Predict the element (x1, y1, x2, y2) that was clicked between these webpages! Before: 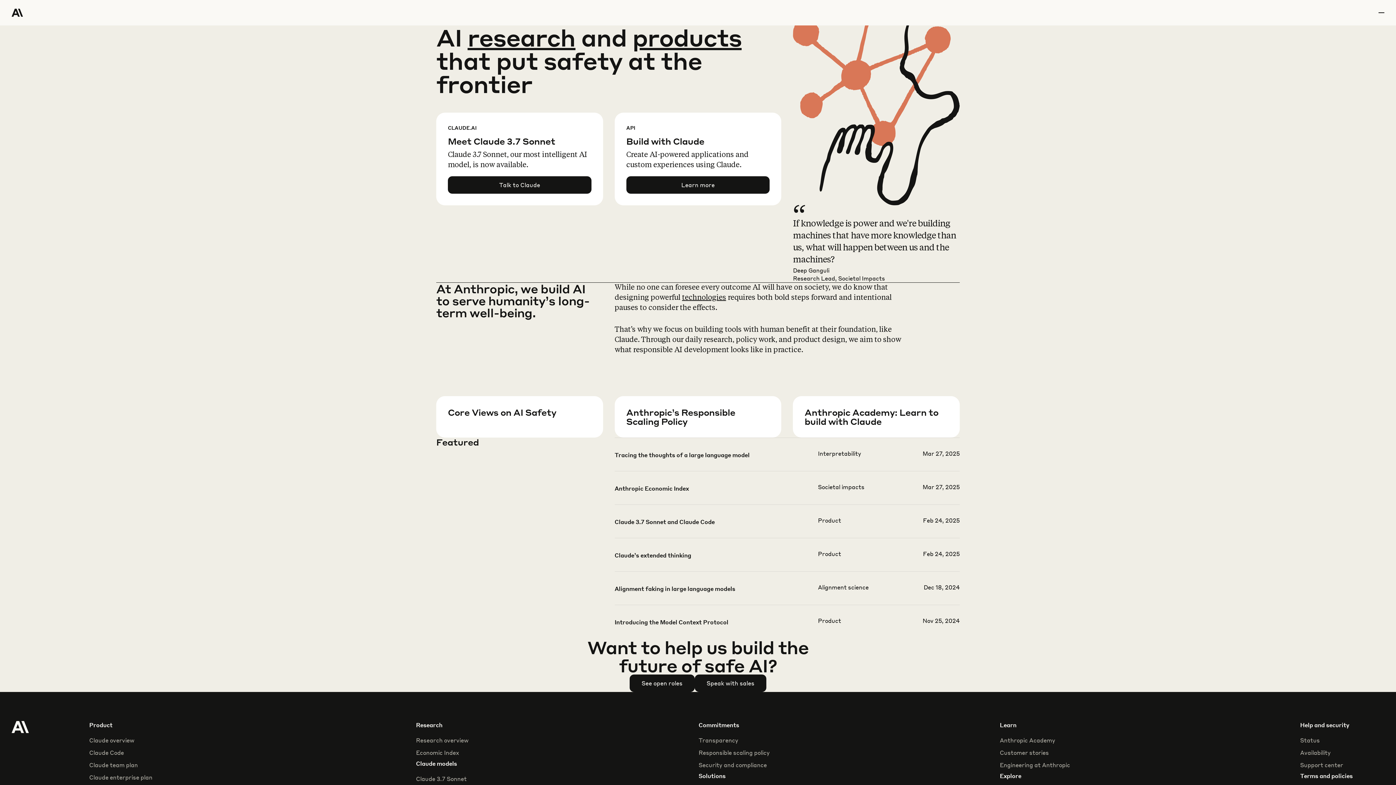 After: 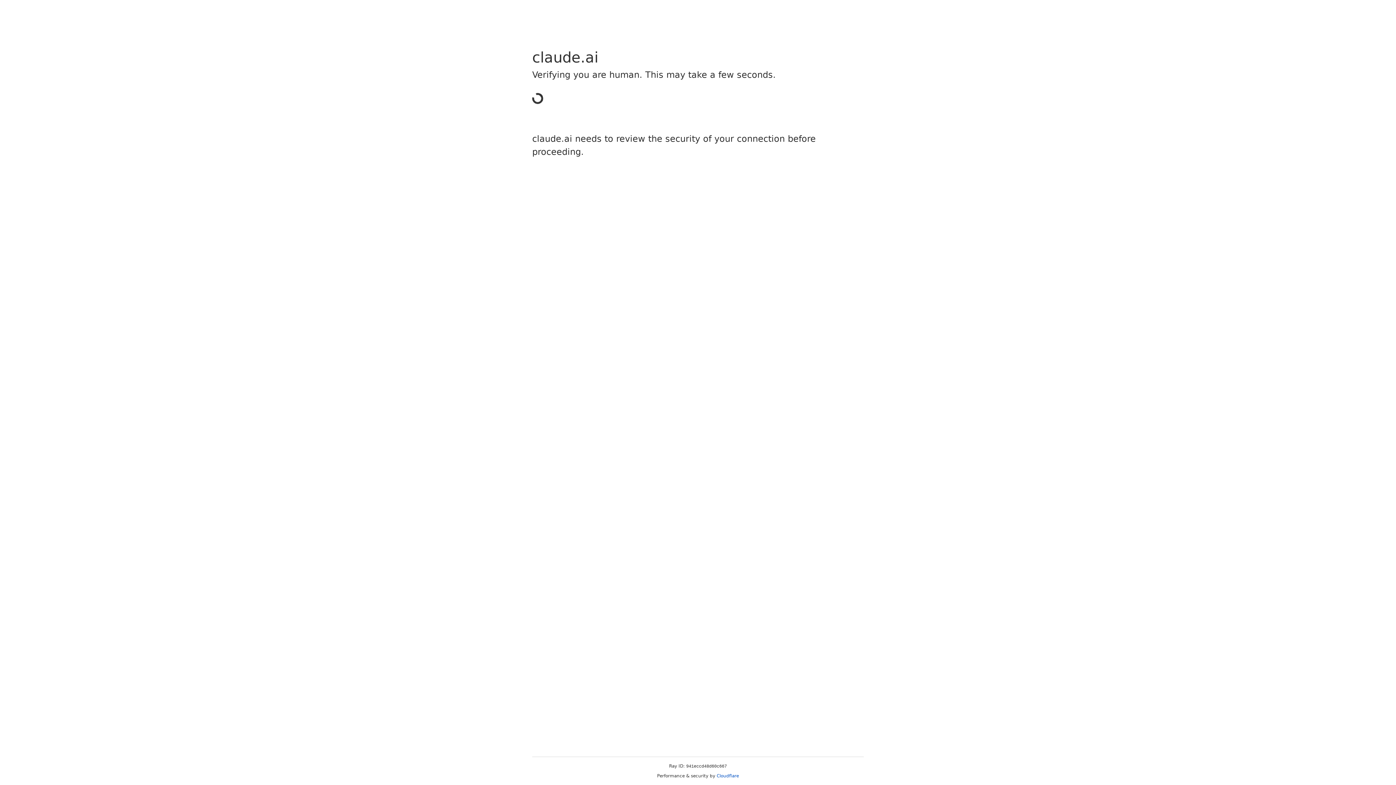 Action: label: Talk to Claude bbox: (448, 176, 591, 193)